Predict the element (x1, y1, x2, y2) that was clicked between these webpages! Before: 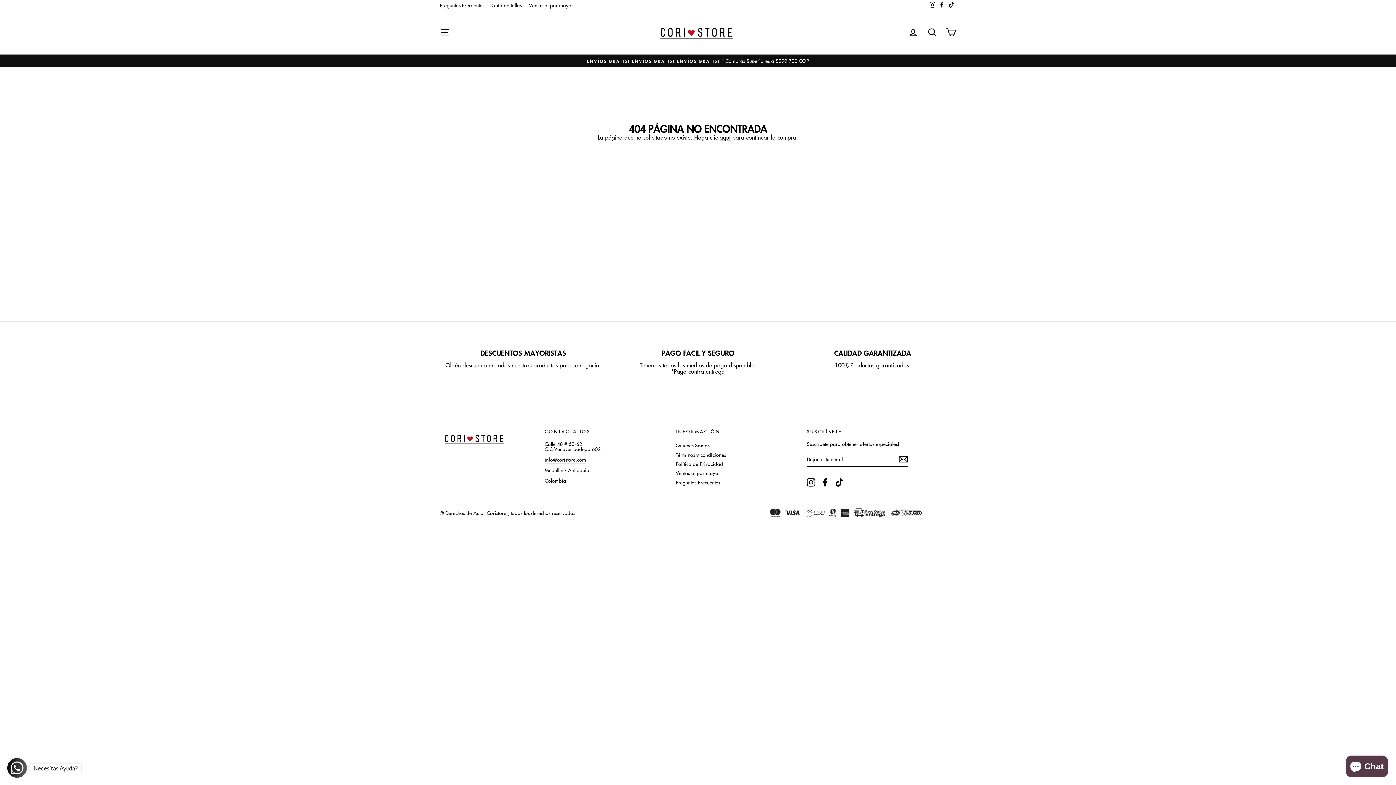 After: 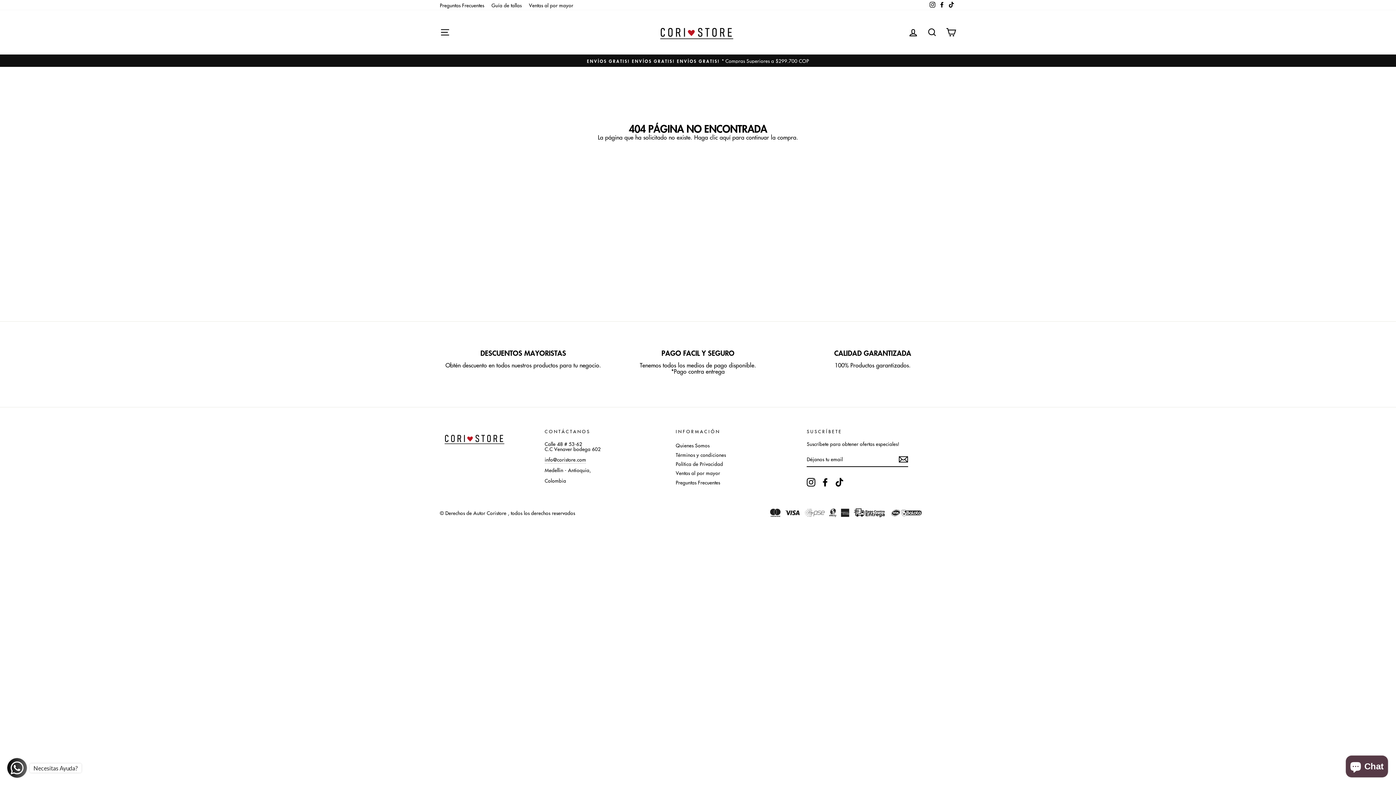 Action: bbox: (937, 0, 946, 10) label: Facebook